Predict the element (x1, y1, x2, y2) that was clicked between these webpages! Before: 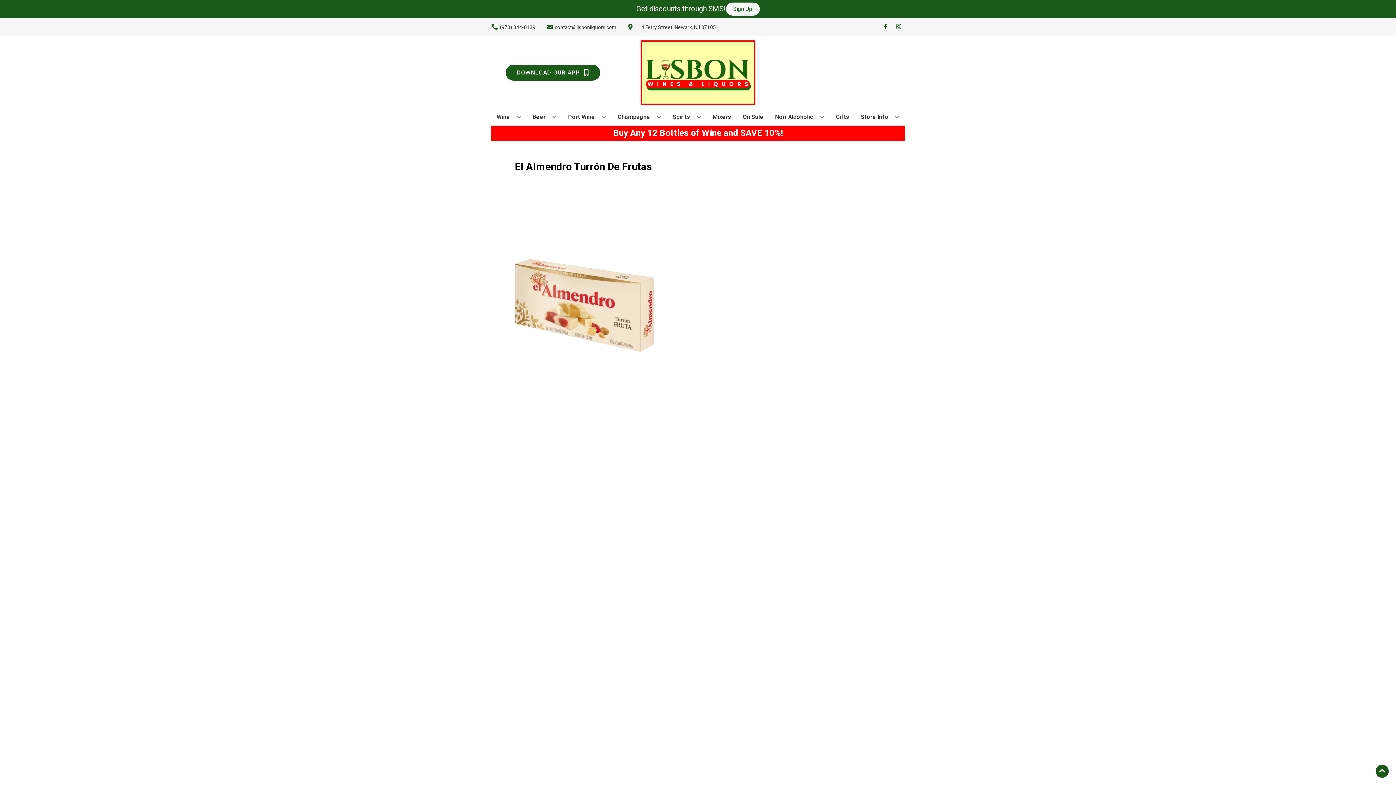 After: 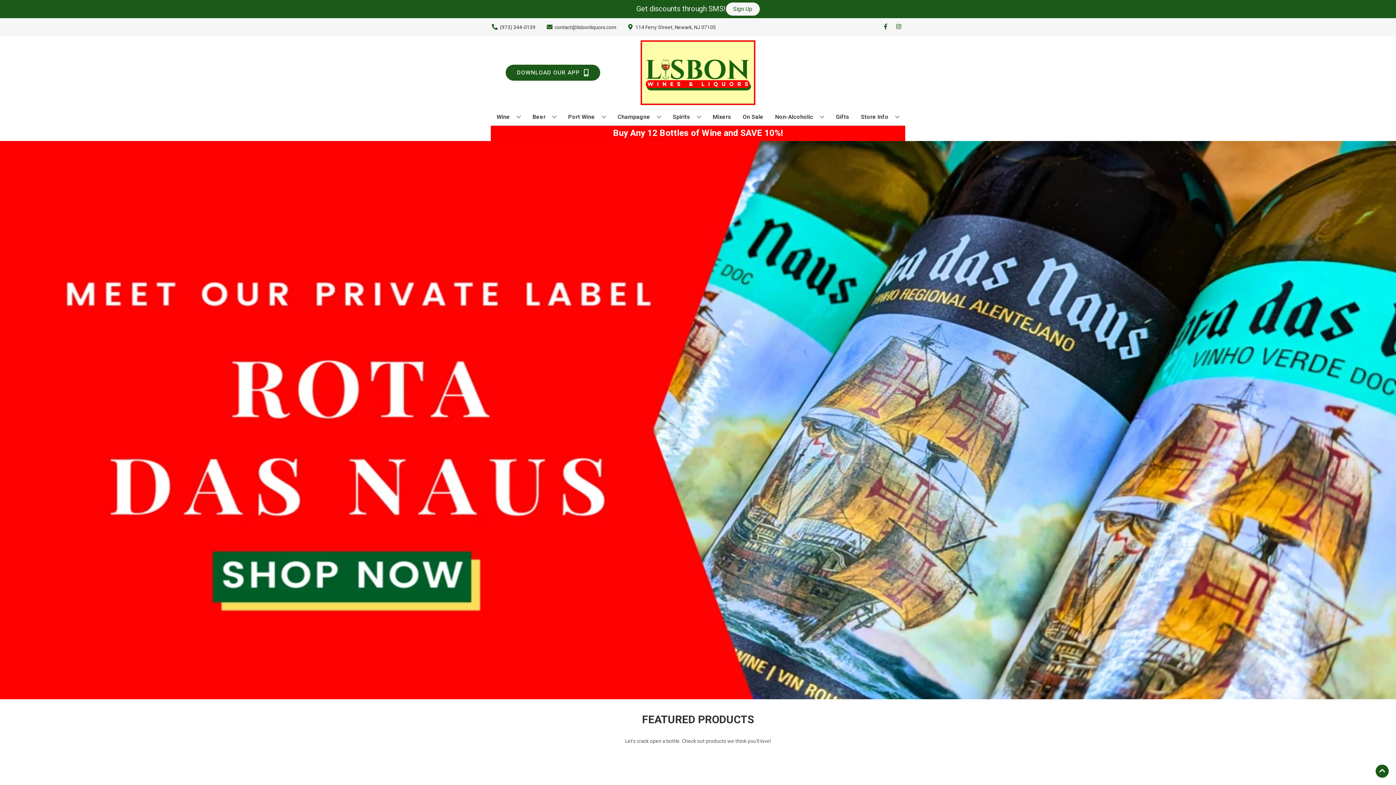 Action: bbox: (625, 36, 770, 109)